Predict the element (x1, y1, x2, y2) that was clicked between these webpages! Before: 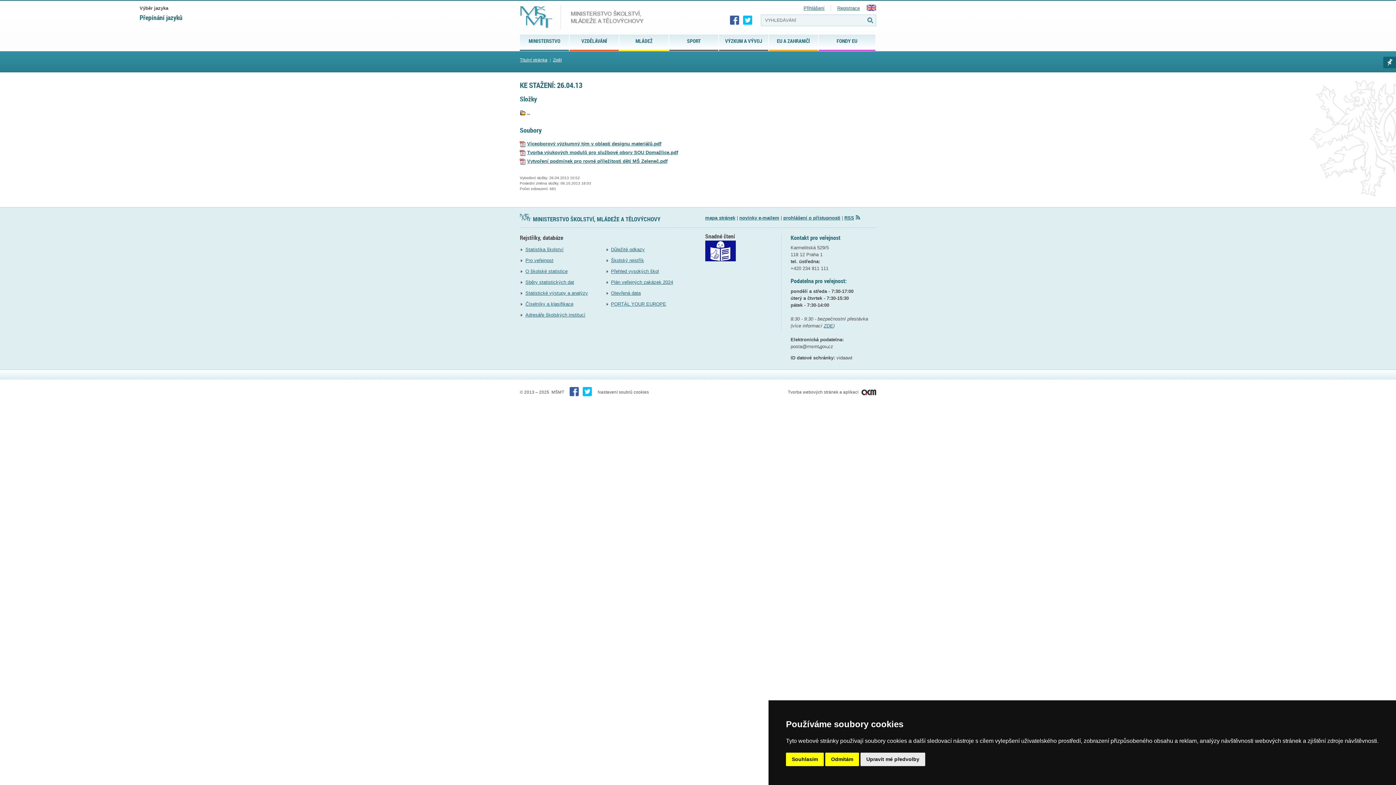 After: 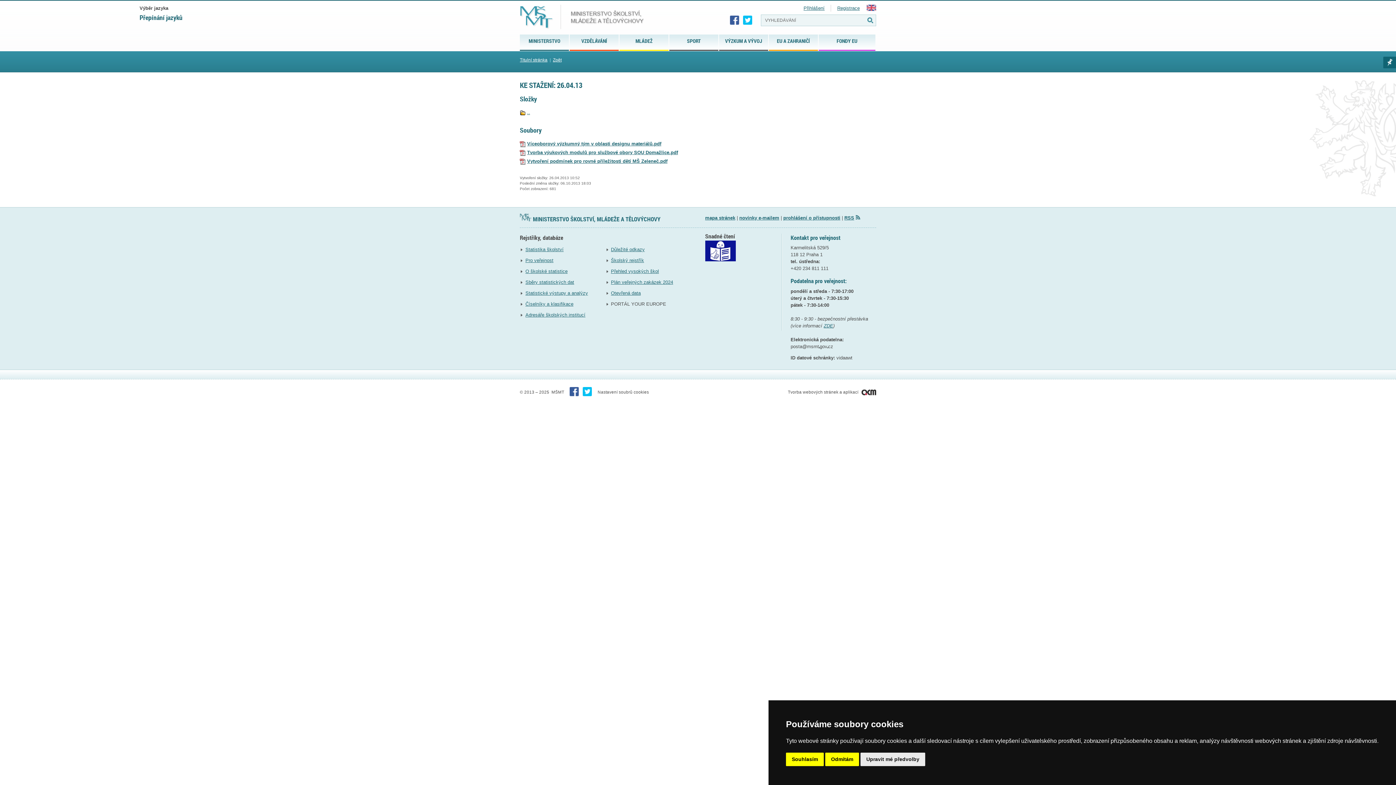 Action: label: PORTÁL YOUR EUROPE bbox: (611, 301, 666, 306)